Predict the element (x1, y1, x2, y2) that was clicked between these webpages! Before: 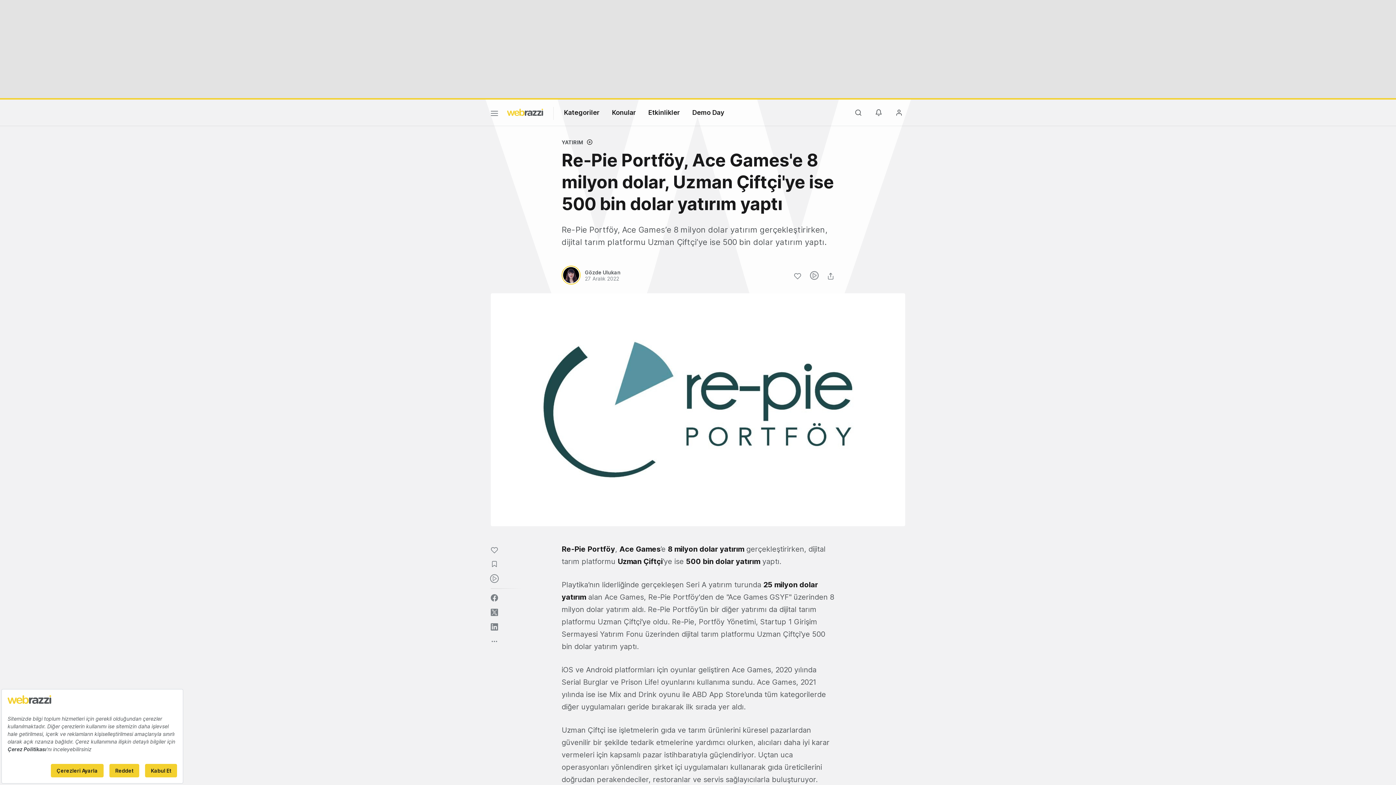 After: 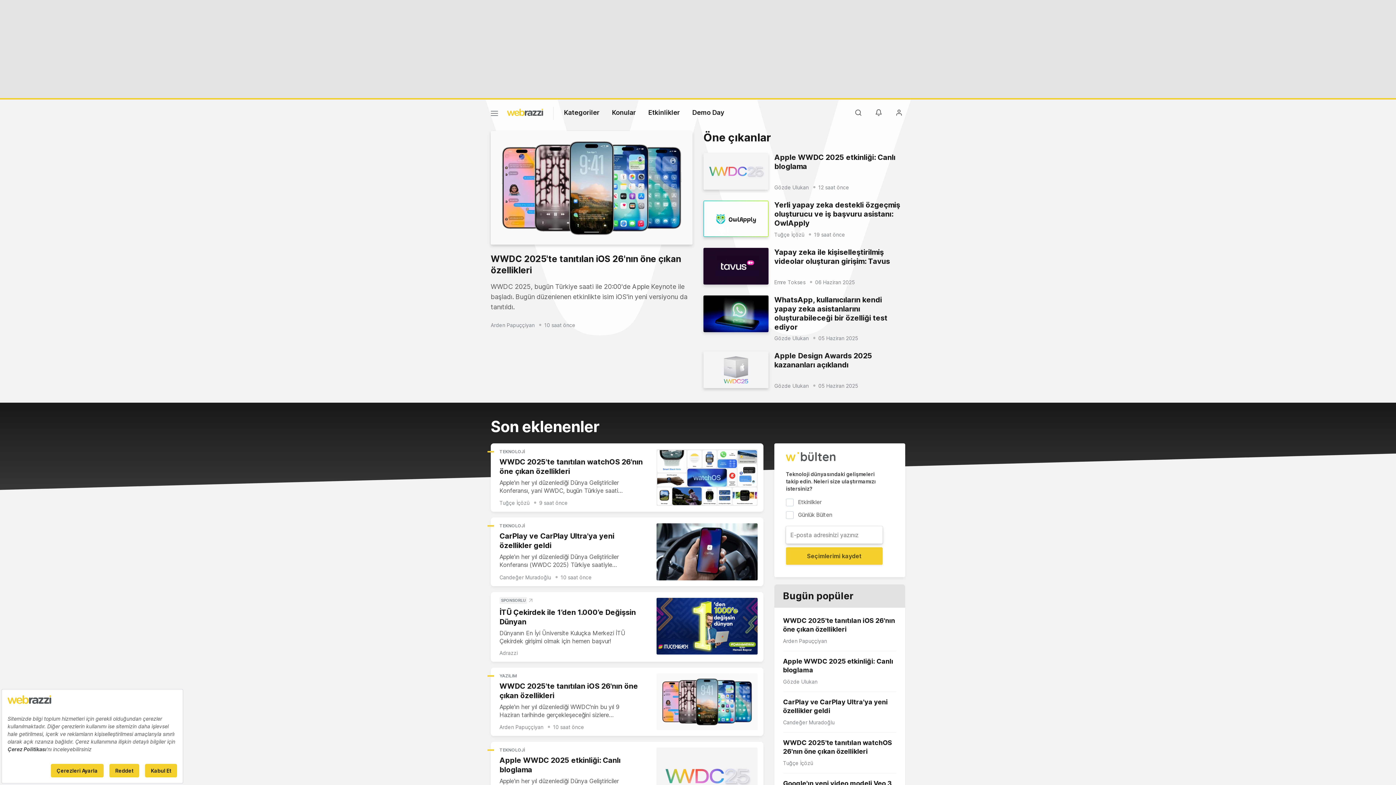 Action: label: Logo bbox: (506, 108, 543, 116)